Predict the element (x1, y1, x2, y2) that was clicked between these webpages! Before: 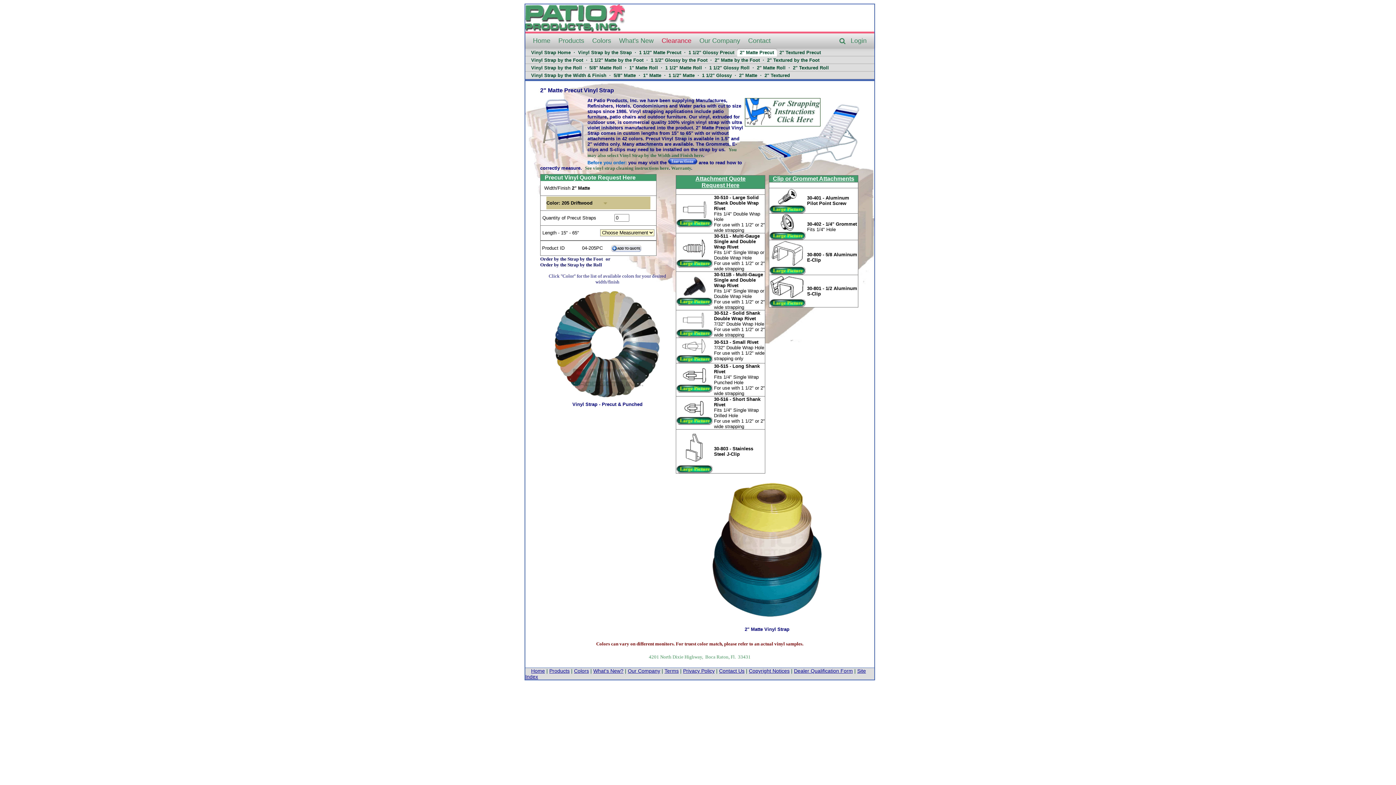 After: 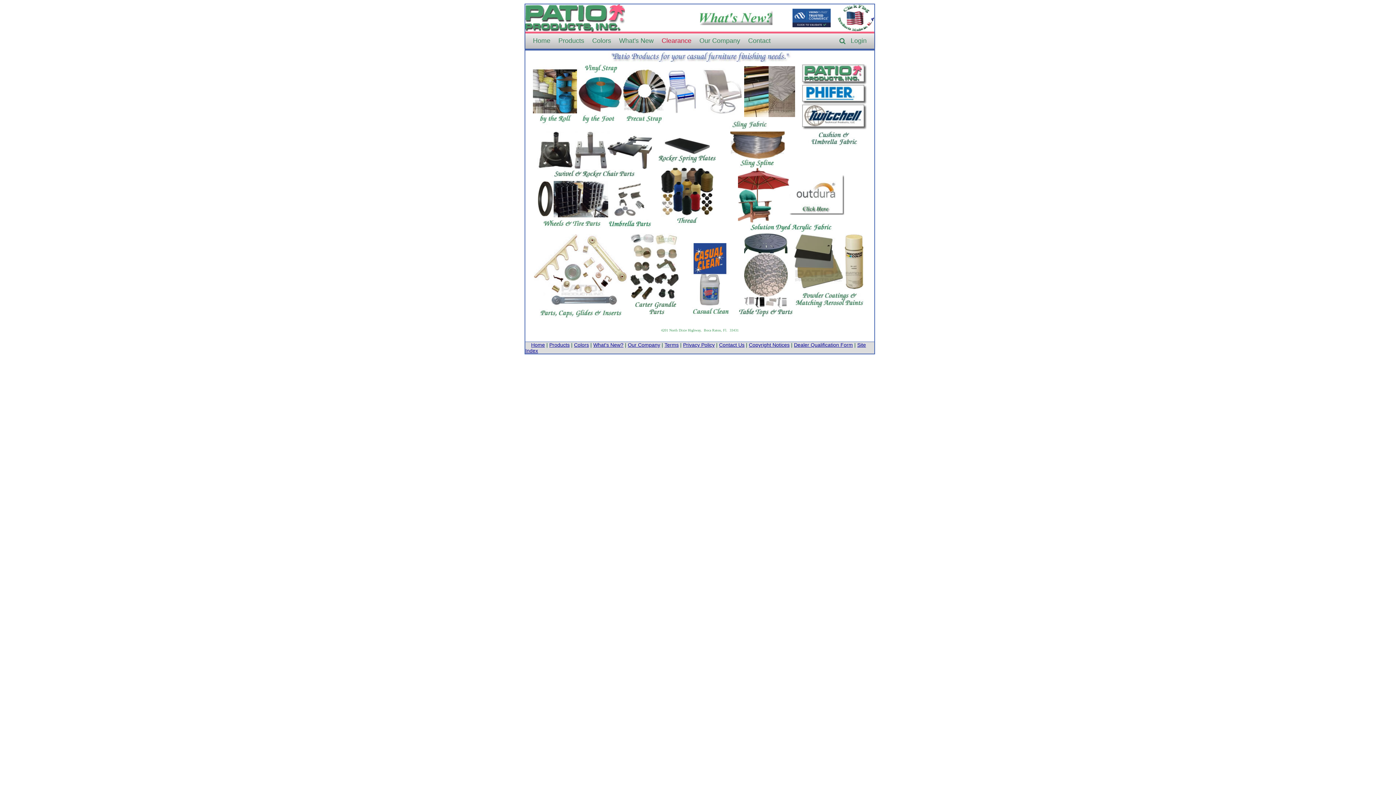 Action: label: Home bbox: (531, 668, 545, 674)